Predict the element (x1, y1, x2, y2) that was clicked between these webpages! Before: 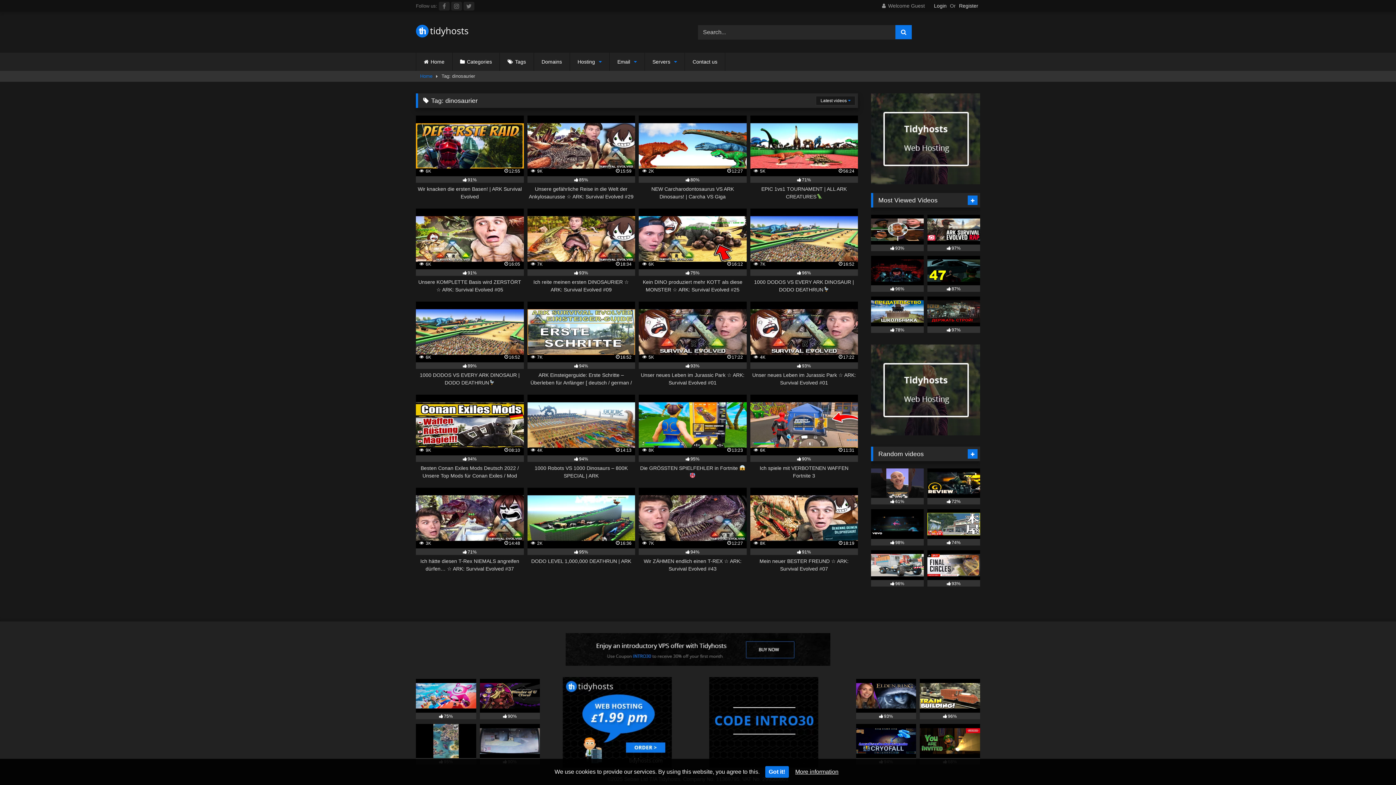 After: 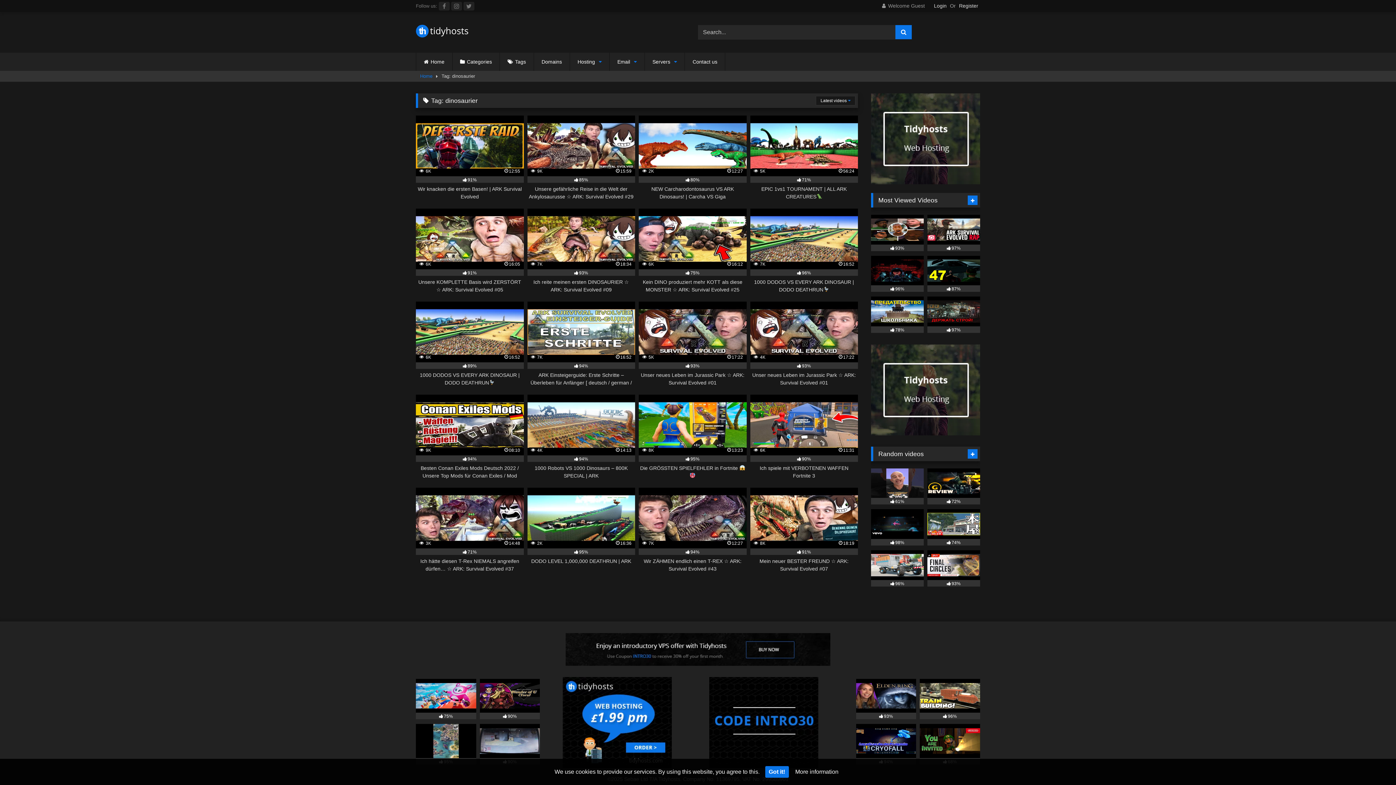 Action: label: More information bbox: (795, 769, 838, 775)